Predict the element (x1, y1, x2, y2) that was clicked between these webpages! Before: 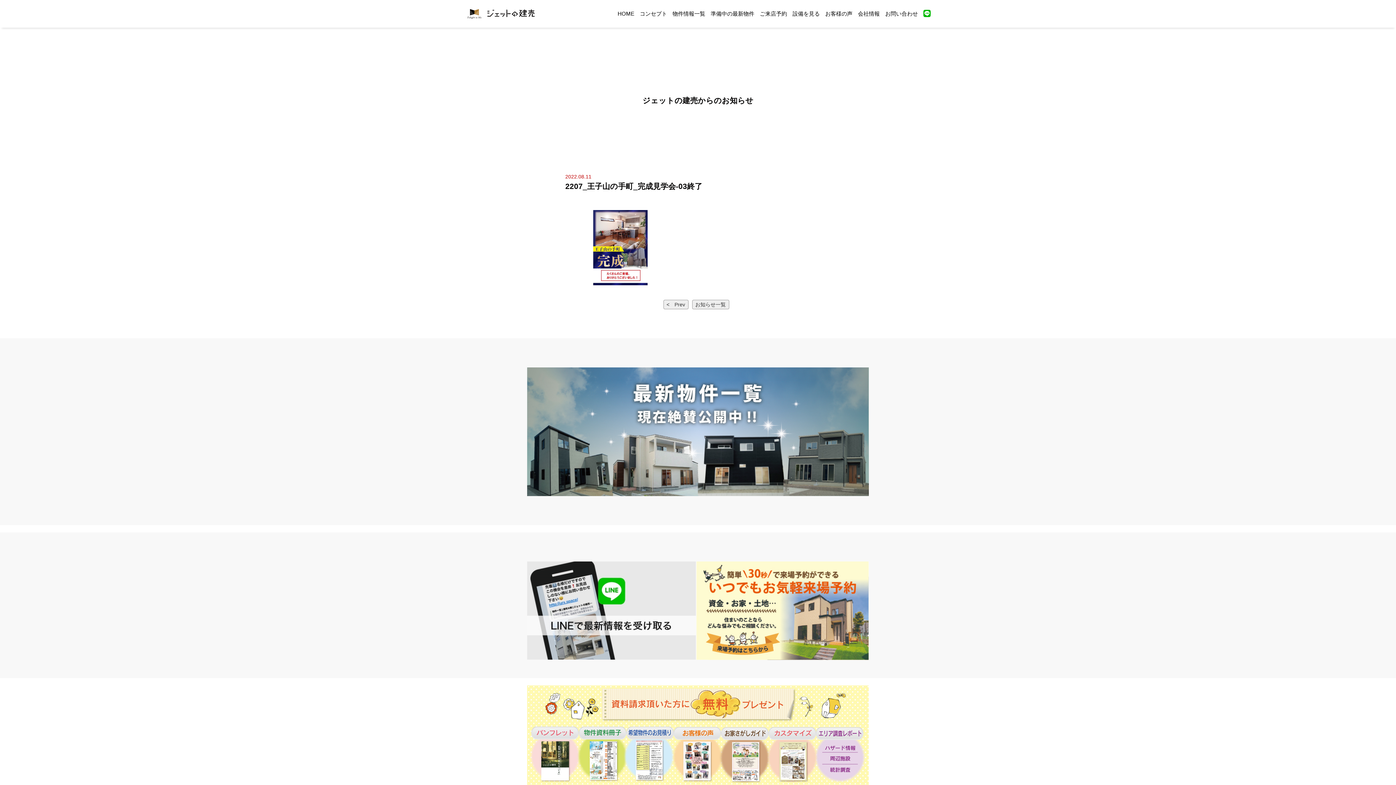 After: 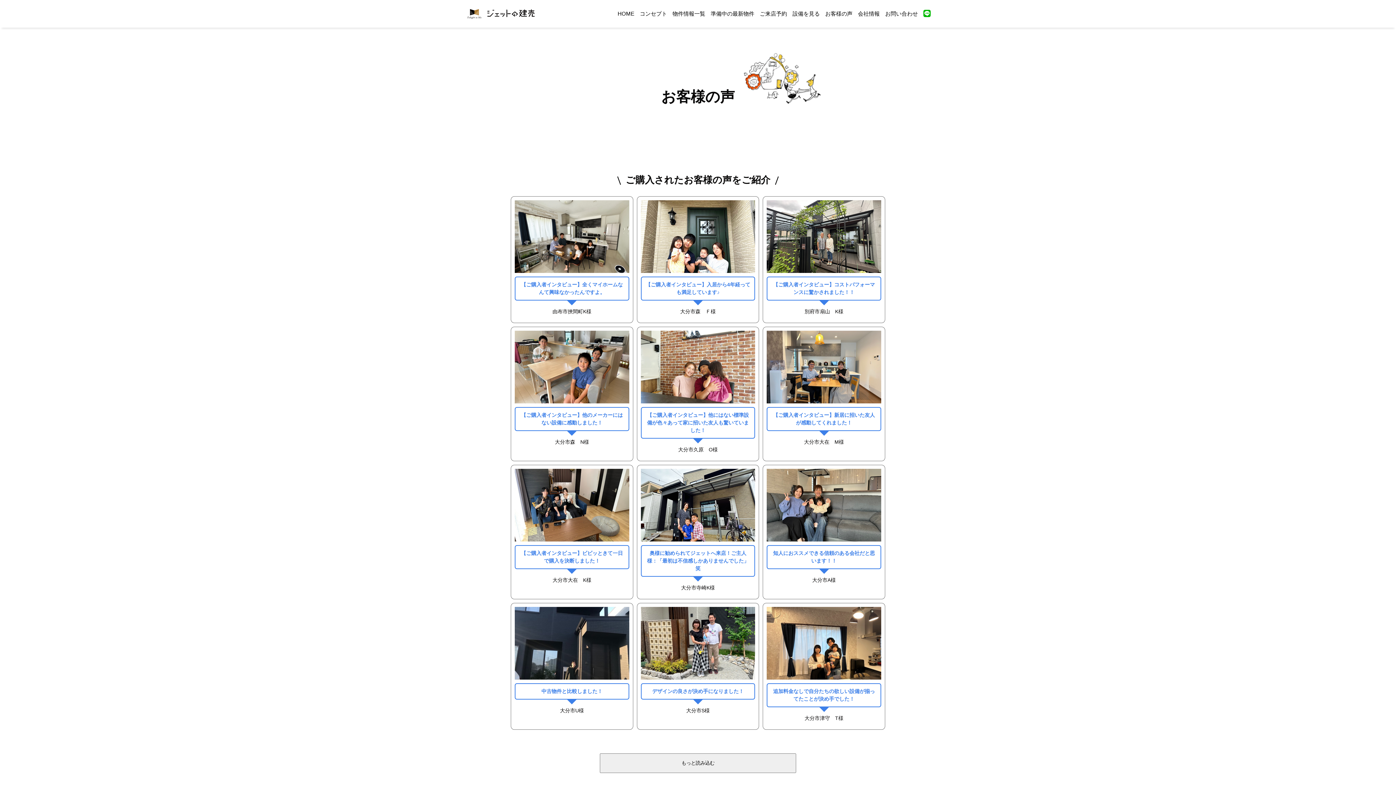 Action: bbox: (825, 9, 852, 17) label: お客様の声